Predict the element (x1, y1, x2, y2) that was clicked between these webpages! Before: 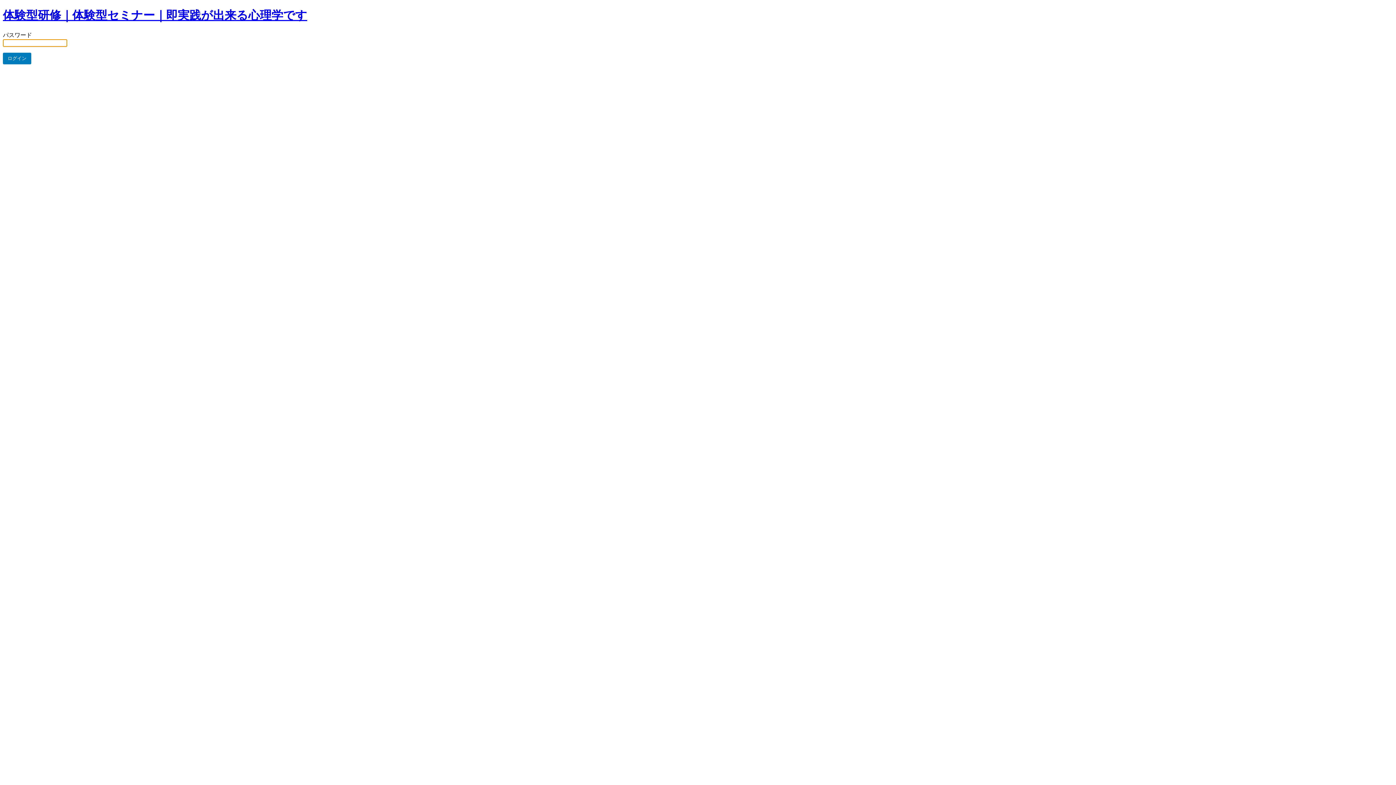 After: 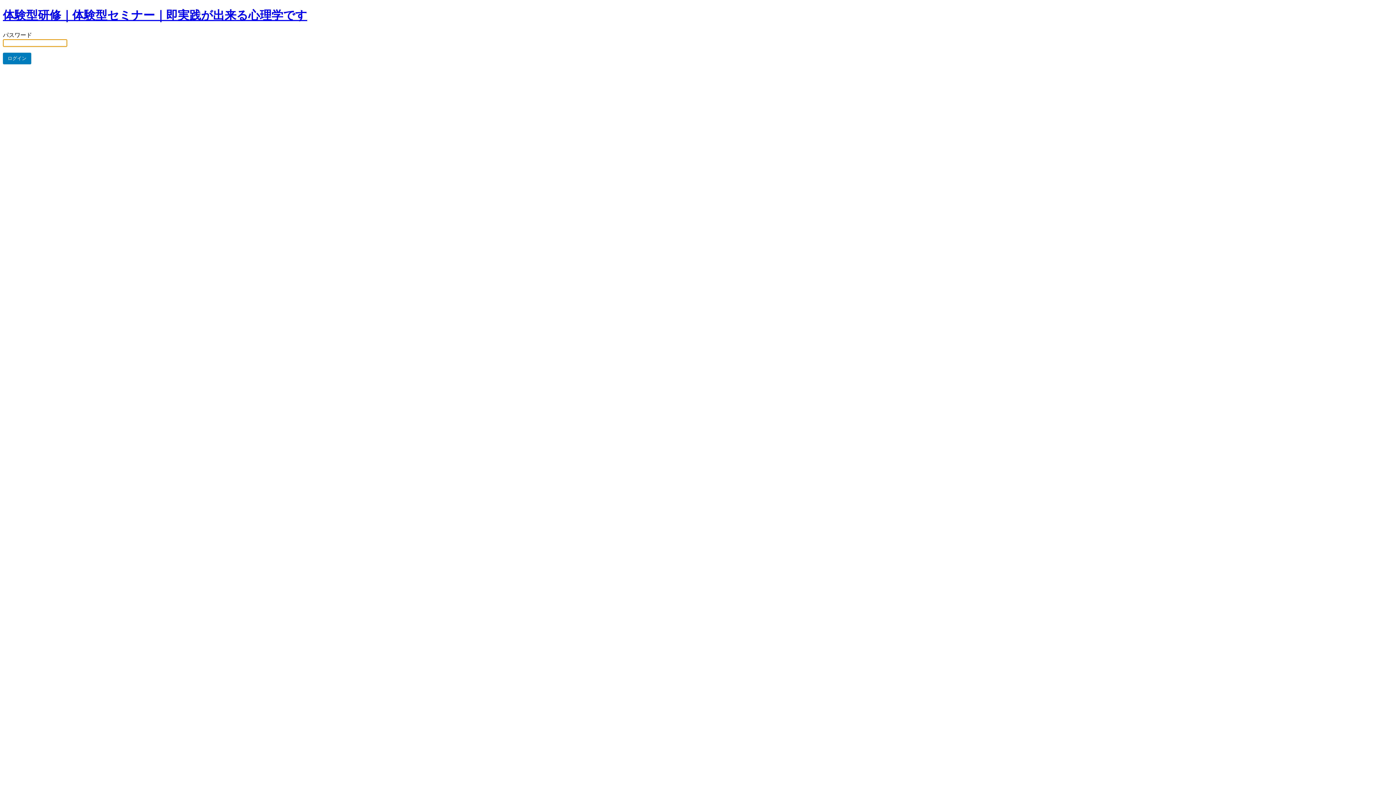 Action: bbox: (2, 8, 307, 21) label: 体験型研修｜体験型セミナー｜即実践が出来る心理学です